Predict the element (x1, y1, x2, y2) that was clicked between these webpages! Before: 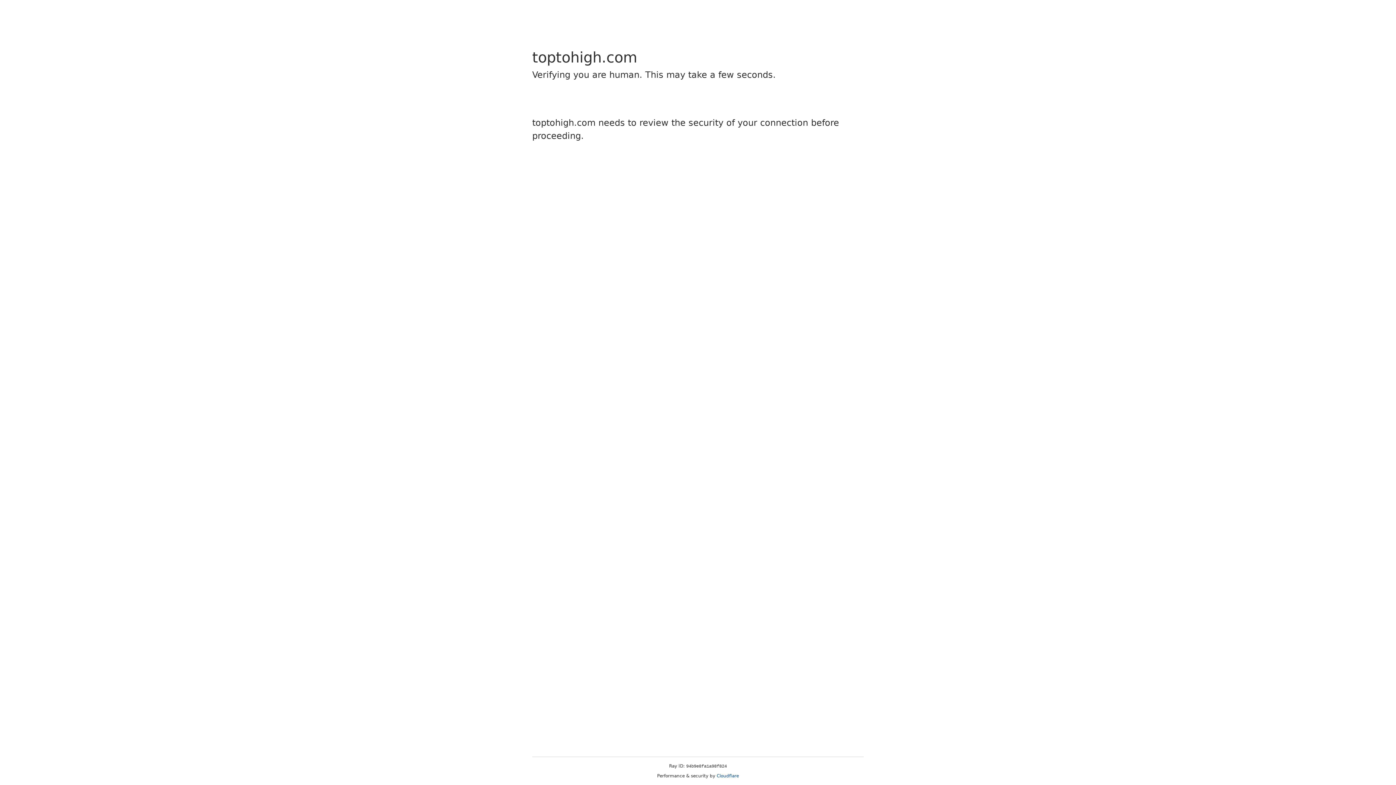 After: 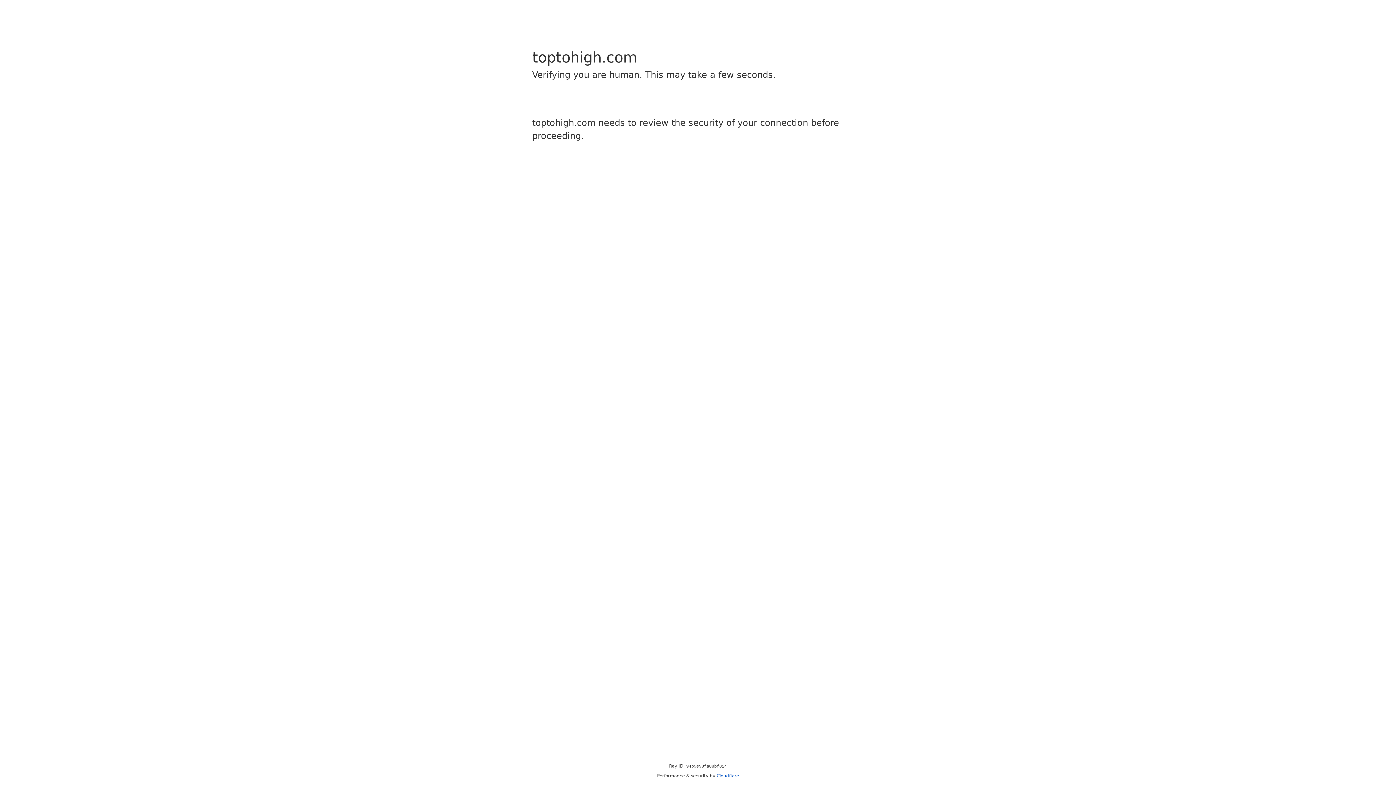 Action: label: Cloudflare bbox: (716, 773, 739, 778)